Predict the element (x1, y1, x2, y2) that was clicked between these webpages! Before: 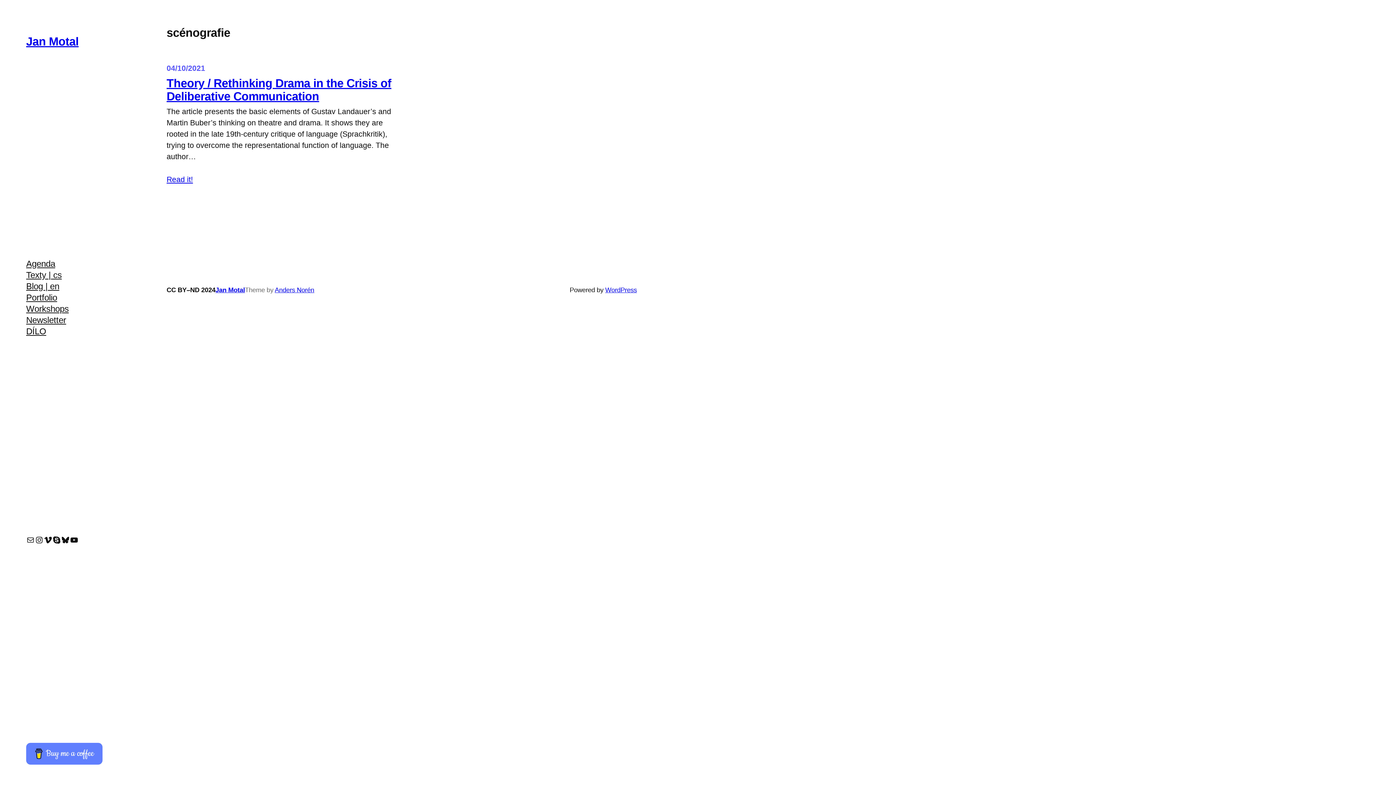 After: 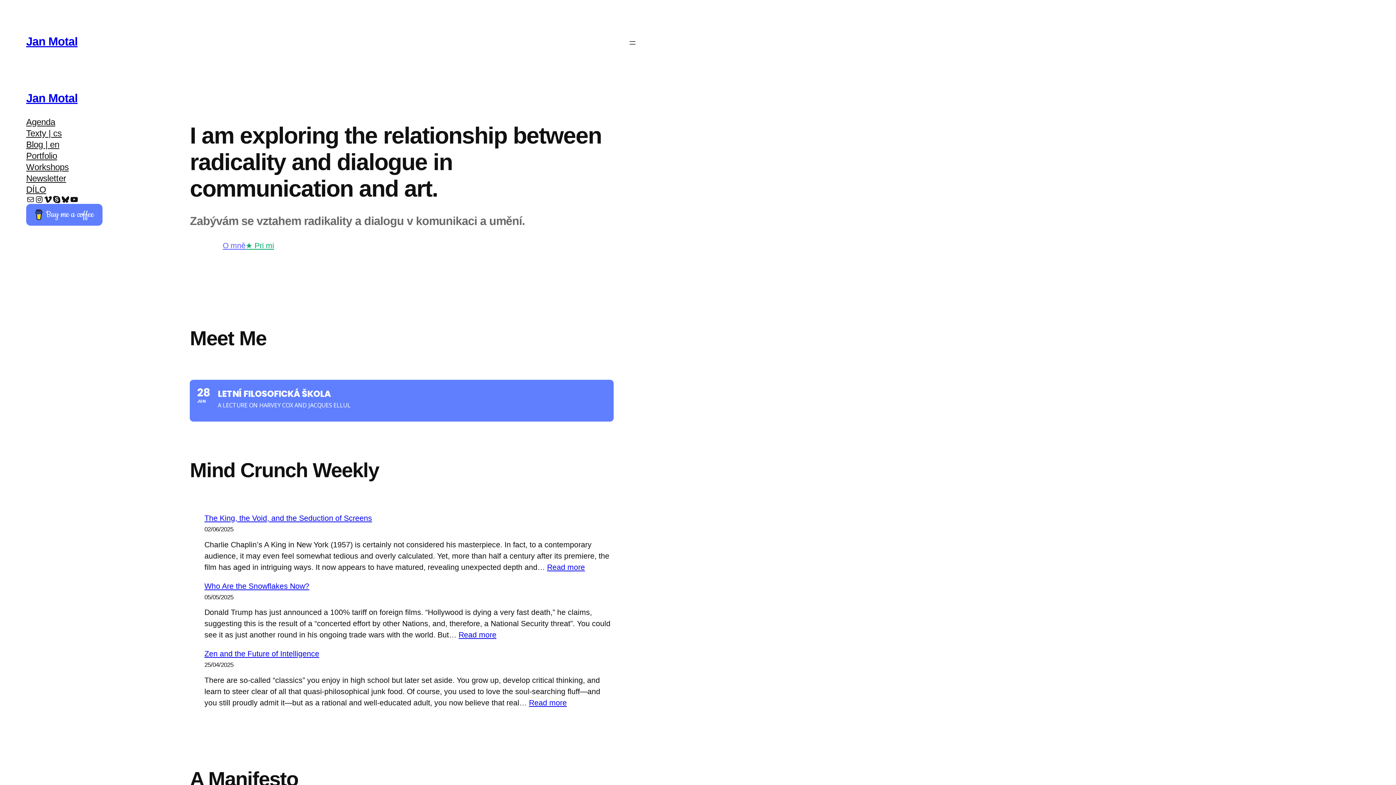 Action: bbox: (26, 34, 78, 48) label: Jan Motal